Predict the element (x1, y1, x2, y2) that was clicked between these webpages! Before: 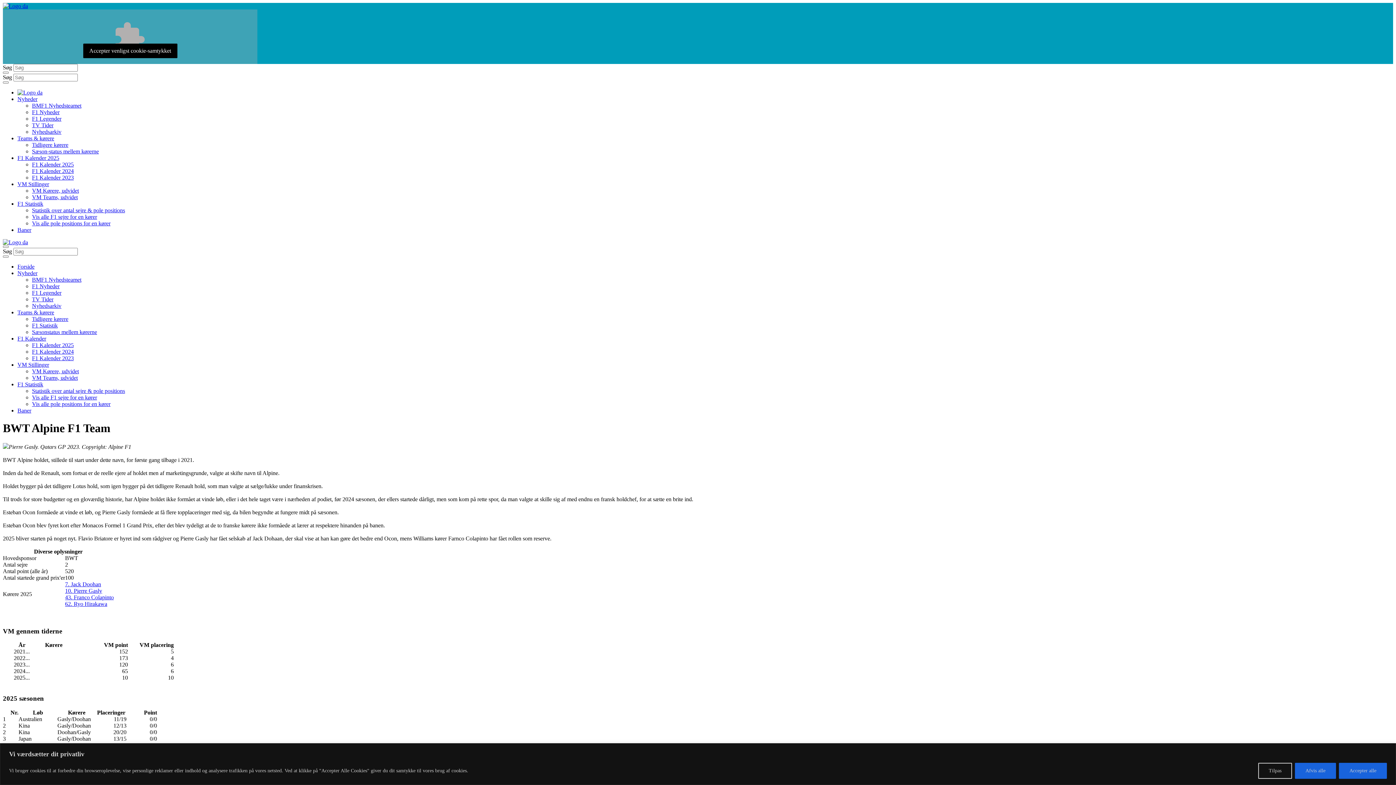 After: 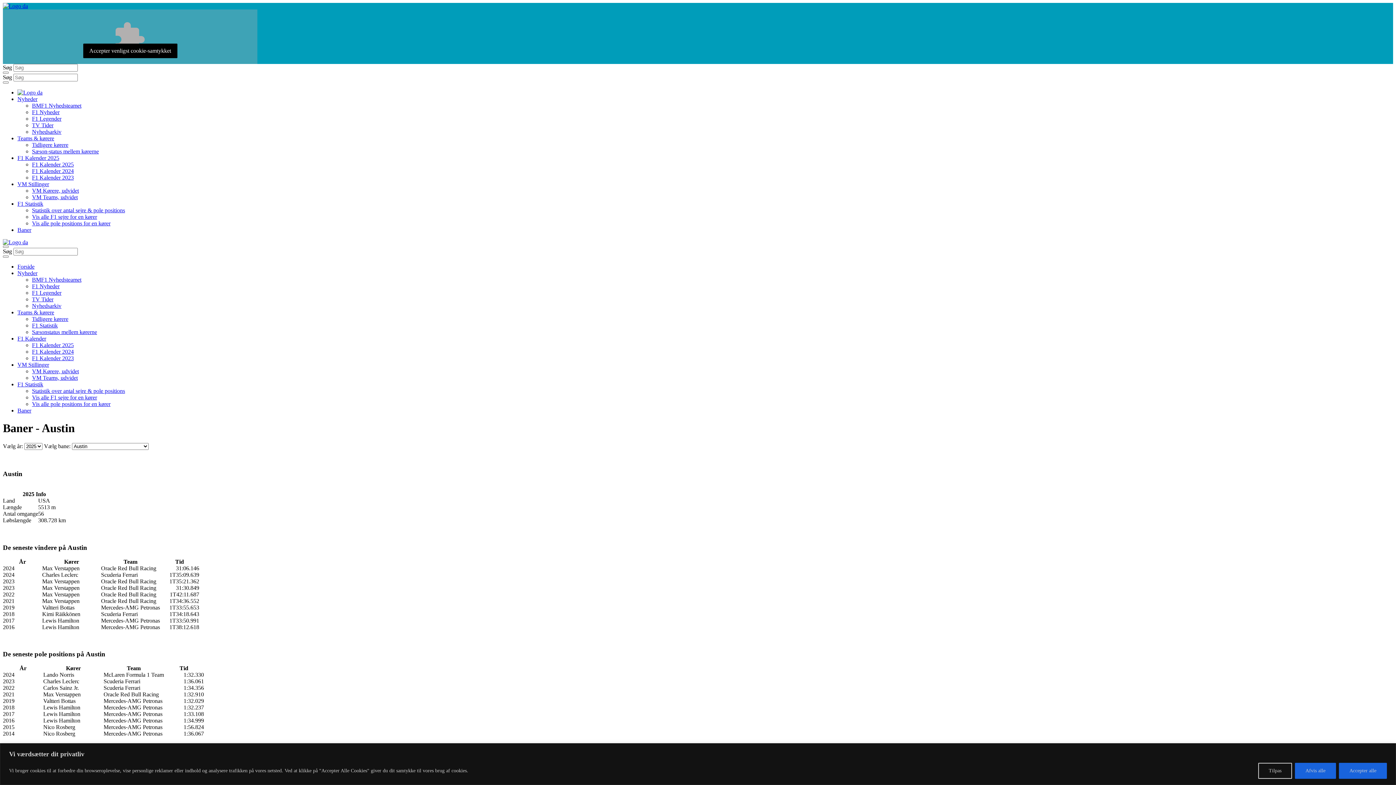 Action: label: Baner bbox: (17, 226, 31, 233)